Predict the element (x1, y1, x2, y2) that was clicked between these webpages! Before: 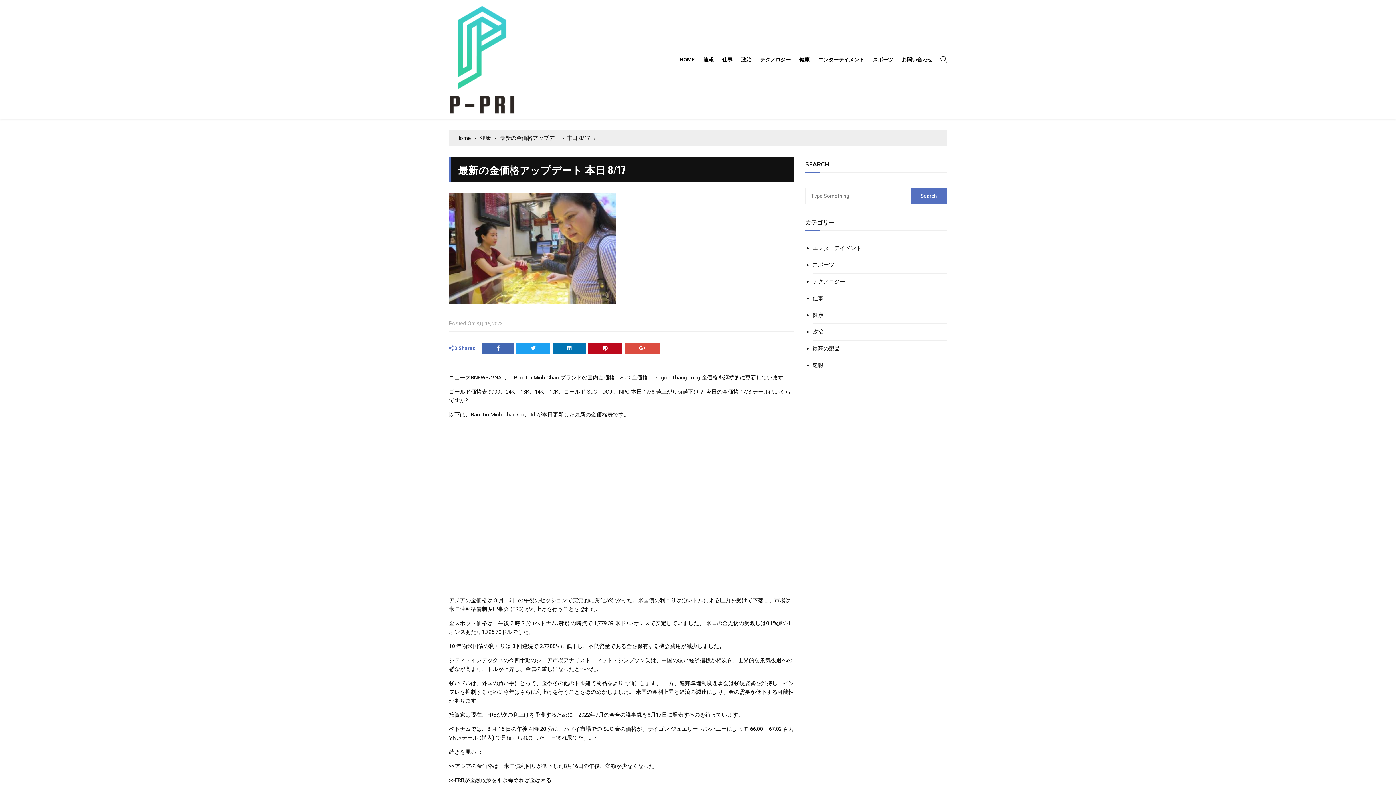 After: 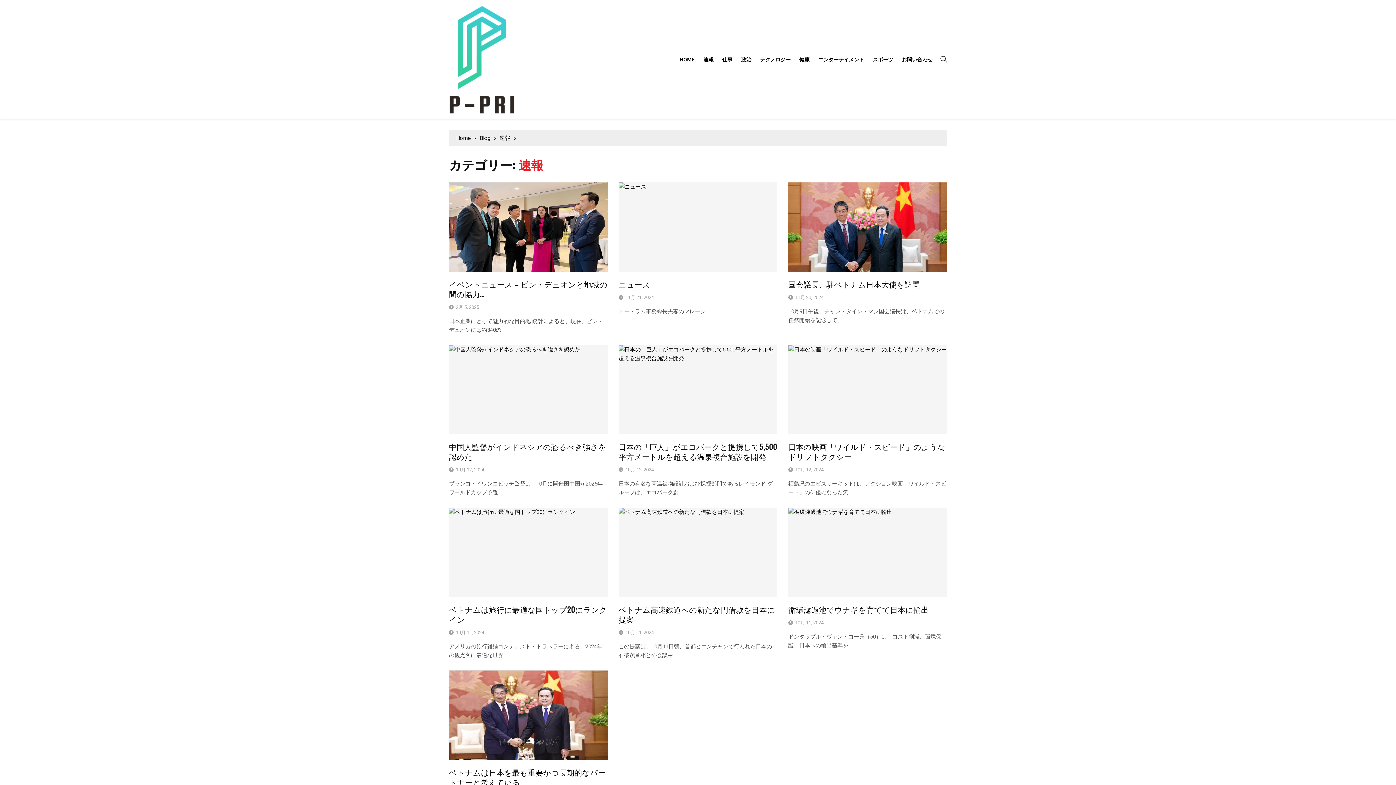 Action: label: 速報 bbox: (812, 362, 823, 368)